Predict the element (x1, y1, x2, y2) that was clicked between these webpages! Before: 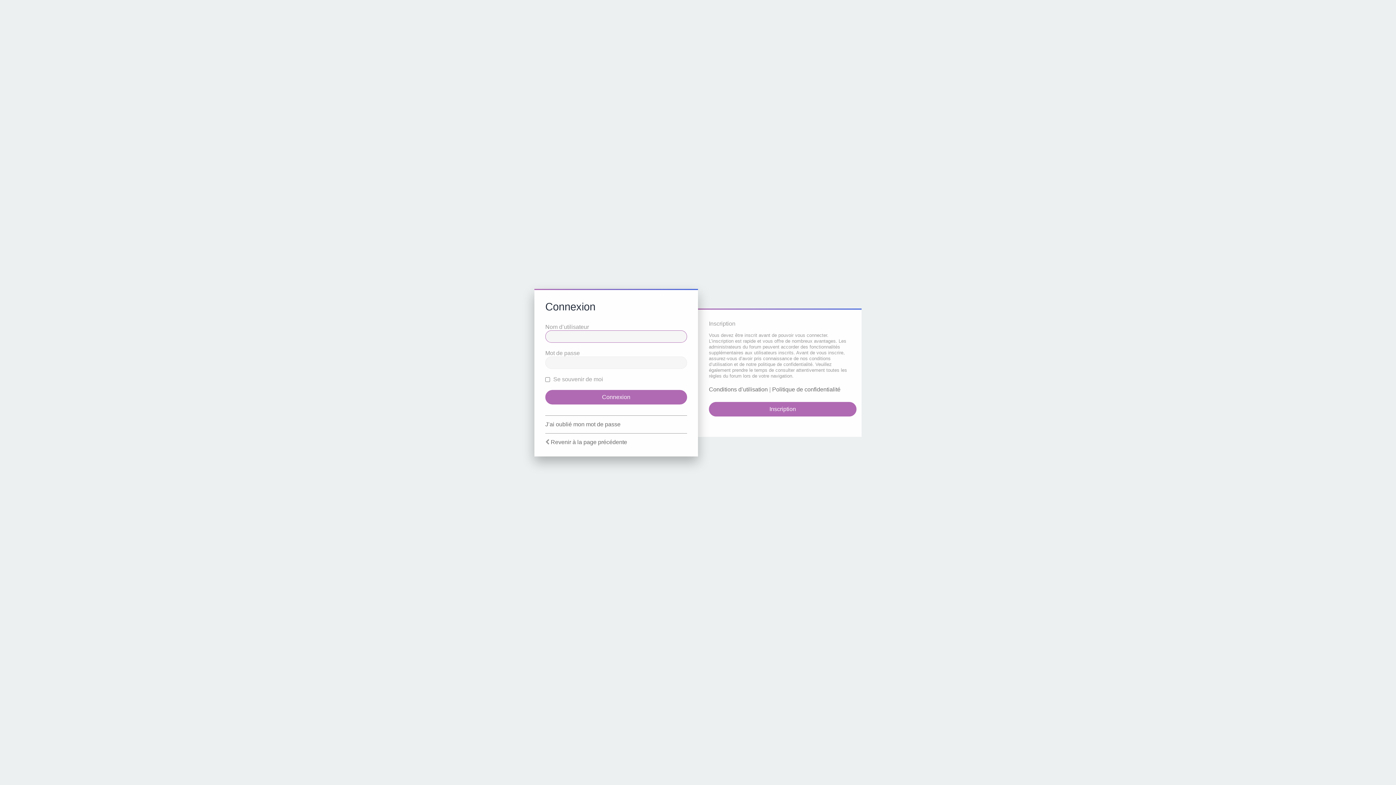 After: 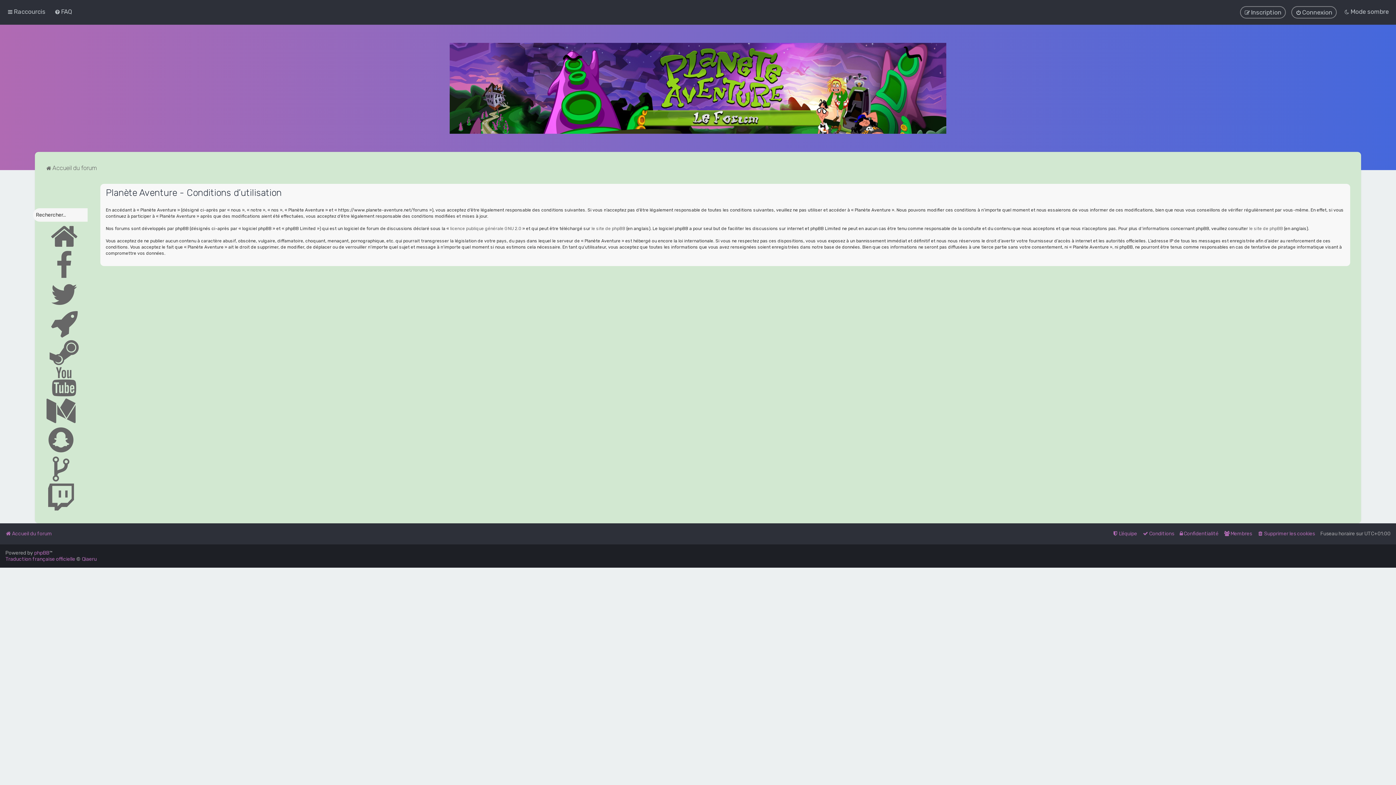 Action: label: Conditions d’utilisation bbox: (709, 386, 768, 393)